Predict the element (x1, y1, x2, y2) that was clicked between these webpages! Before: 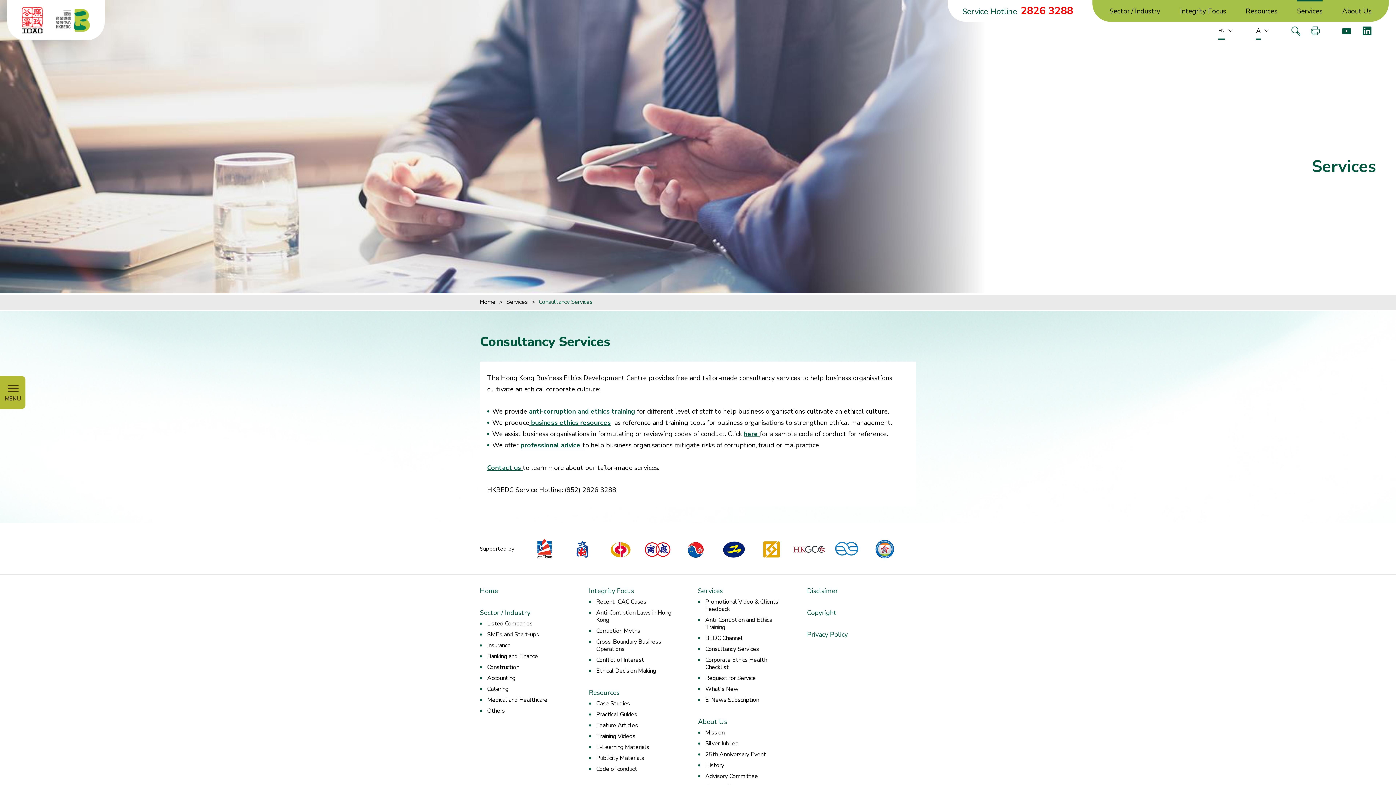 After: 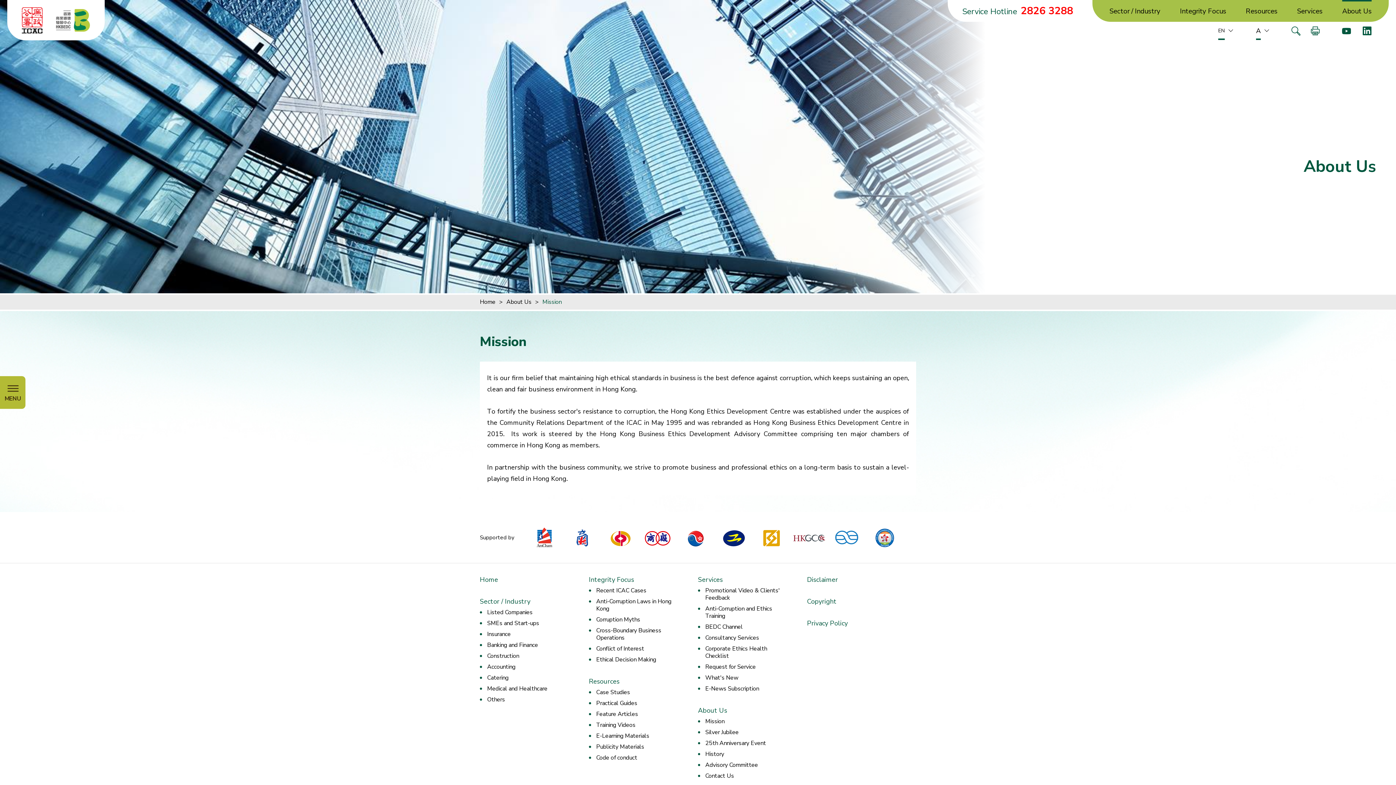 Action: label: About Us bbox: (698, 718, 789, 725)